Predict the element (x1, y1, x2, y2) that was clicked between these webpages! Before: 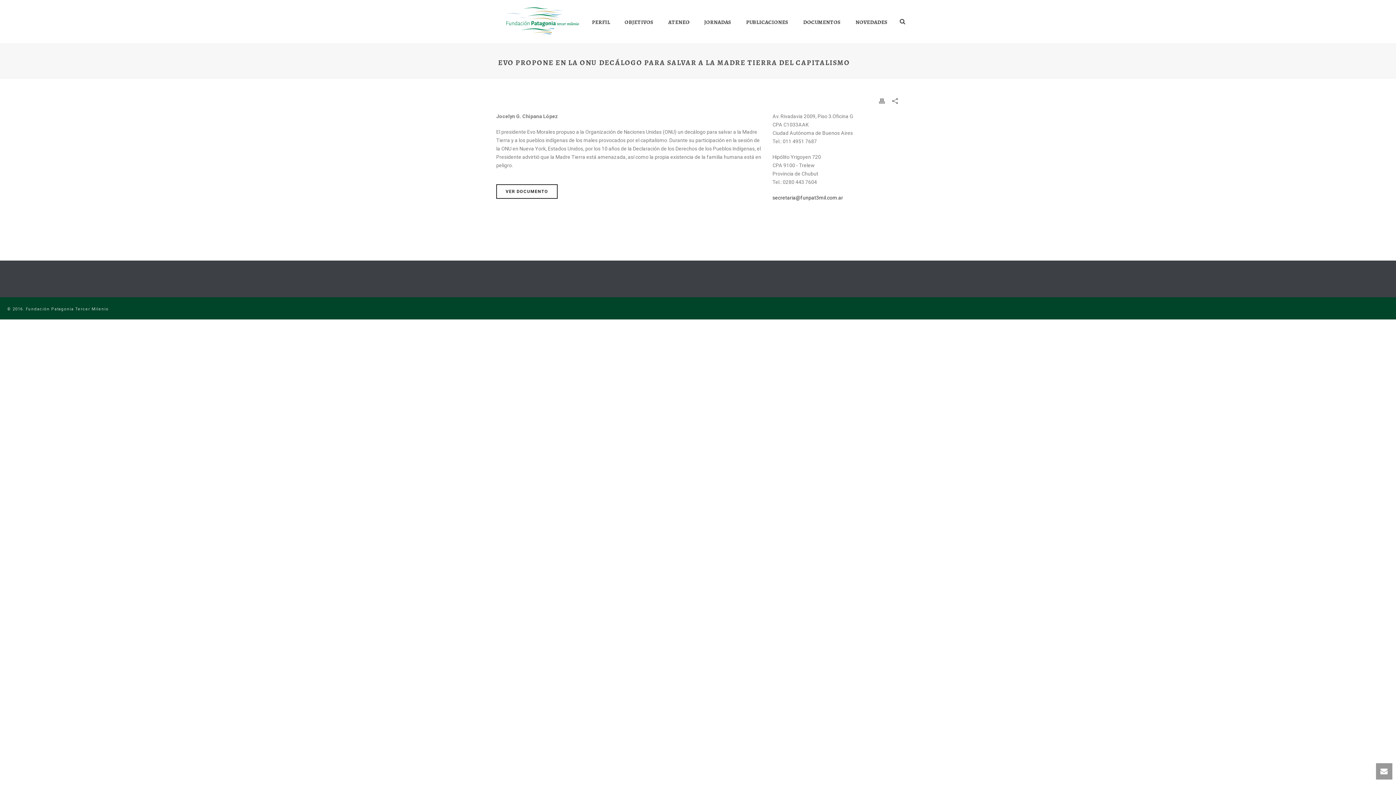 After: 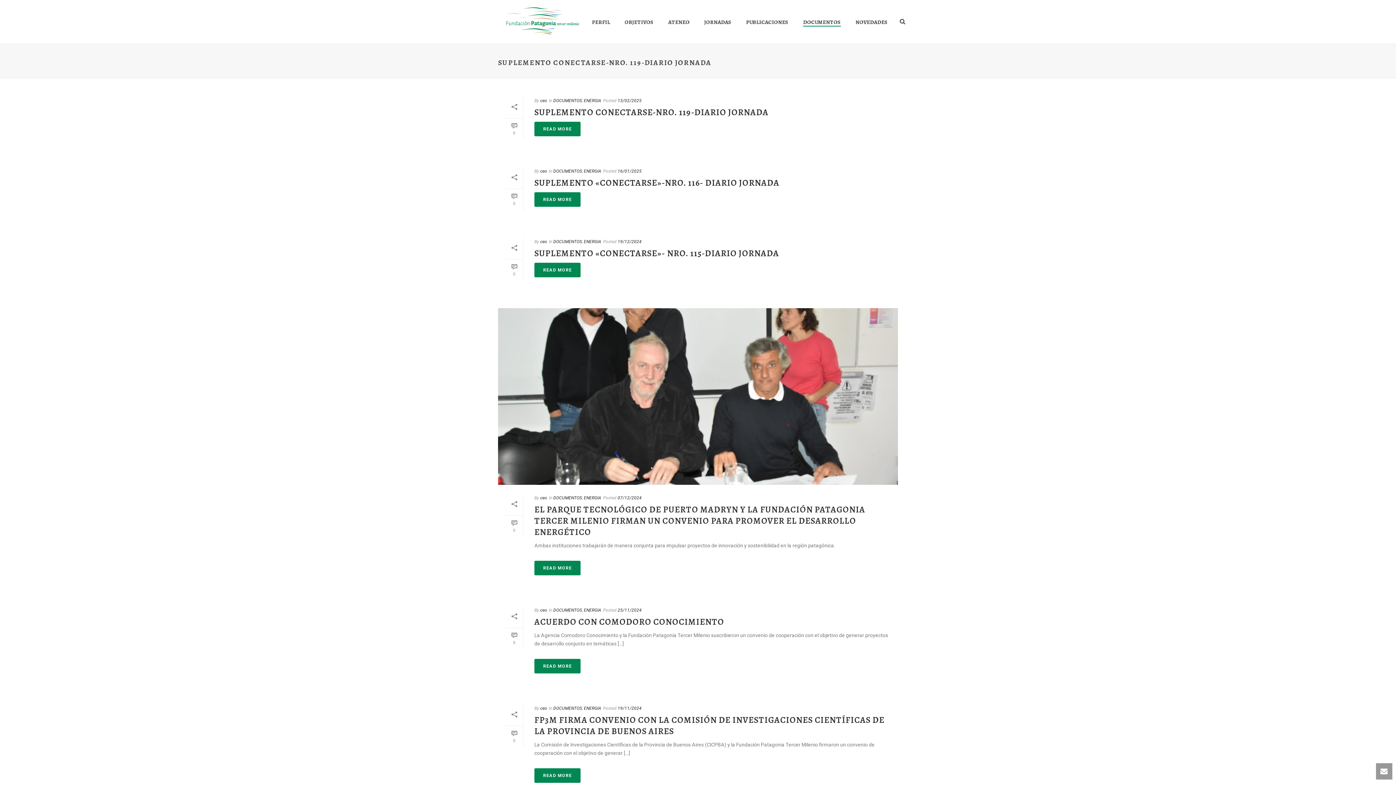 Action: bbox: (796, 17, 848, 26) label: DOCUMENTOS